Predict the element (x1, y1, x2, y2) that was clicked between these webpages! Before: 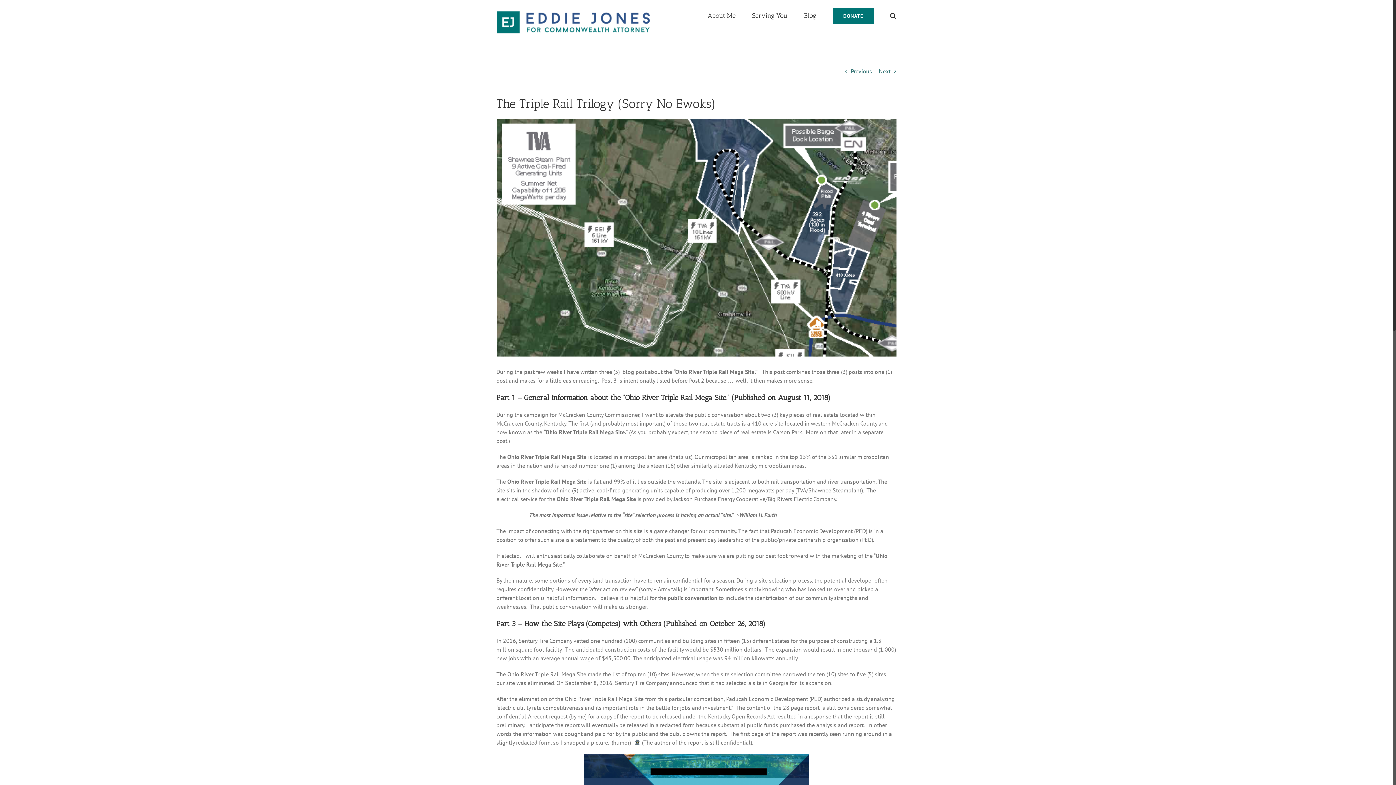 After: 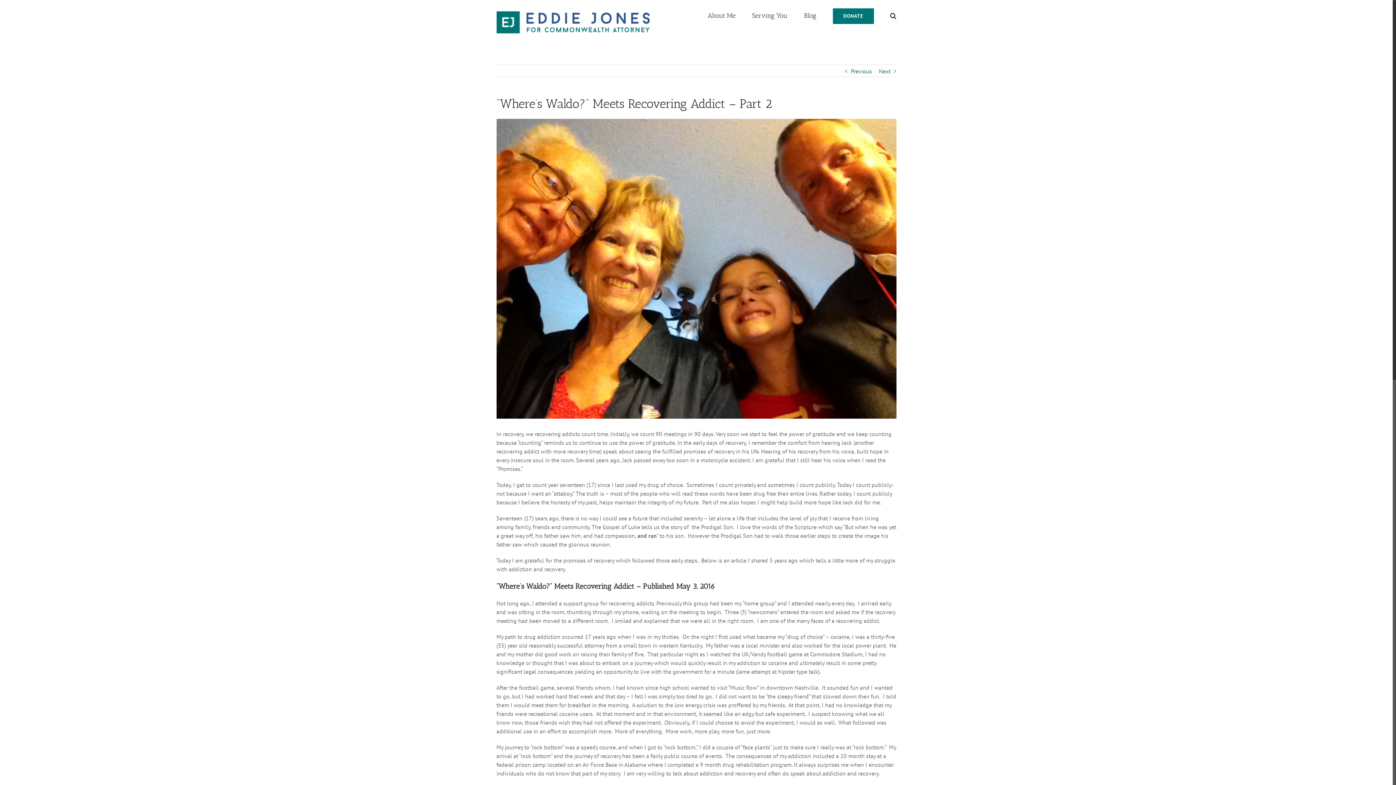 Action: bbox: (879, 65, 890, 77) label: Next